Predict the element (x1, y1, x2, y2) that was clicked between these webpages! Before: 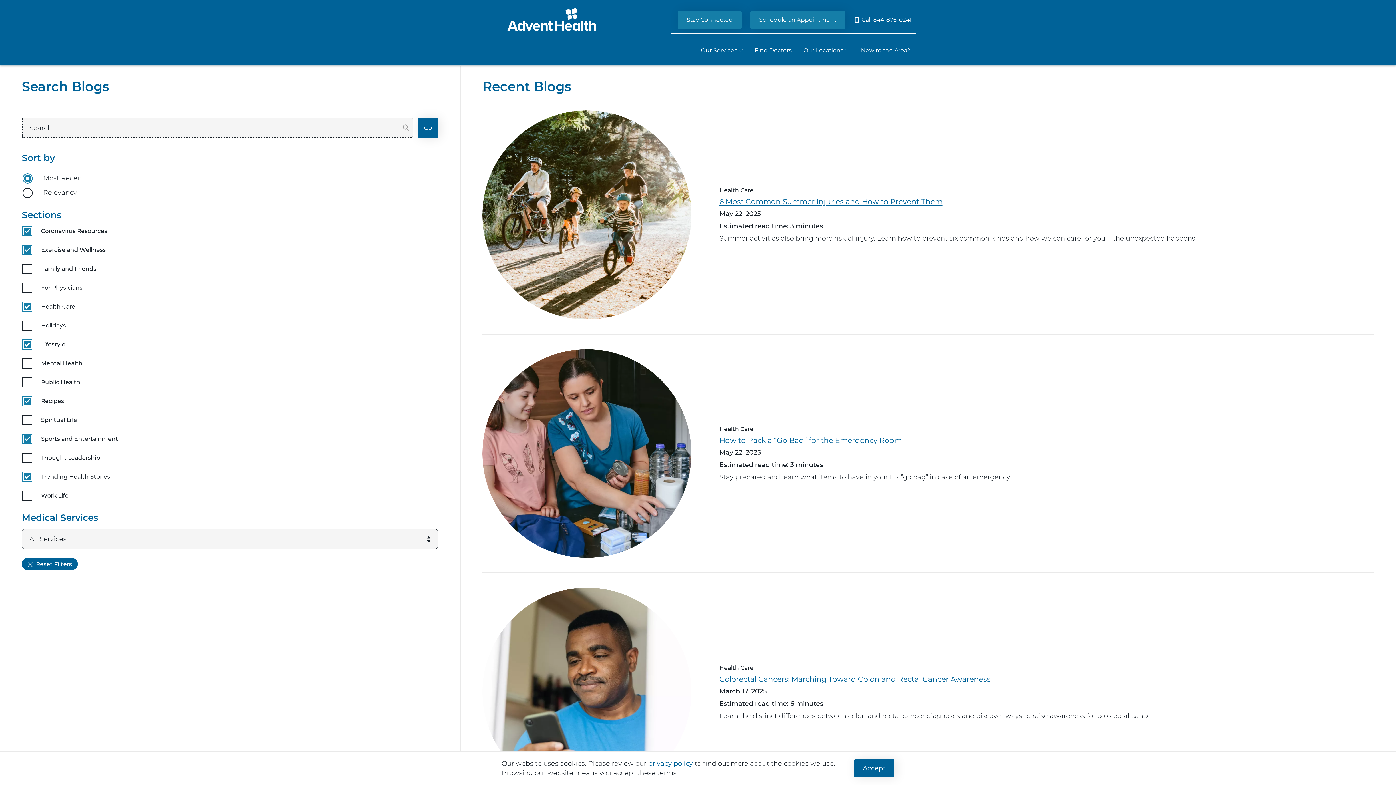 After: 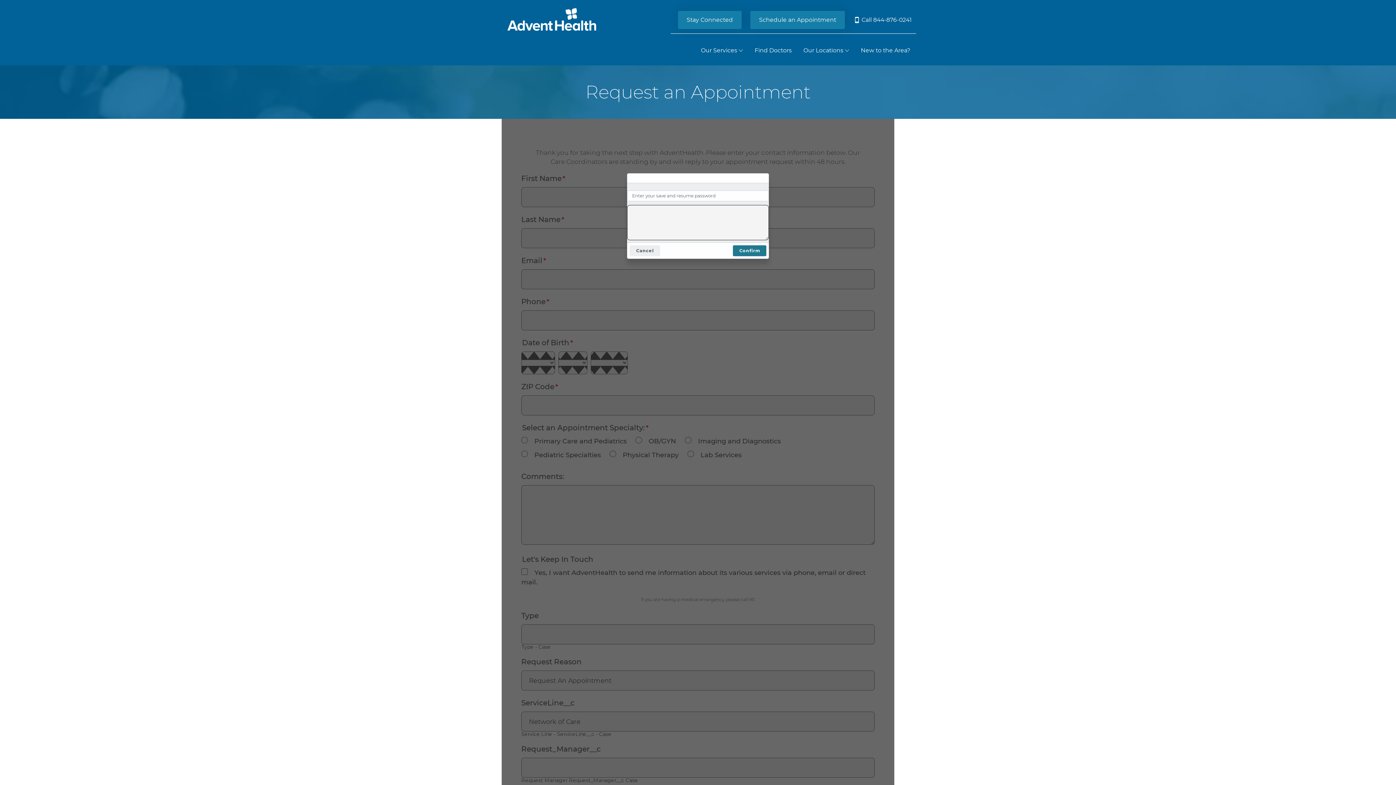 Action: label: Schedule an Appointment bbox: (750, 10, 845, 28)